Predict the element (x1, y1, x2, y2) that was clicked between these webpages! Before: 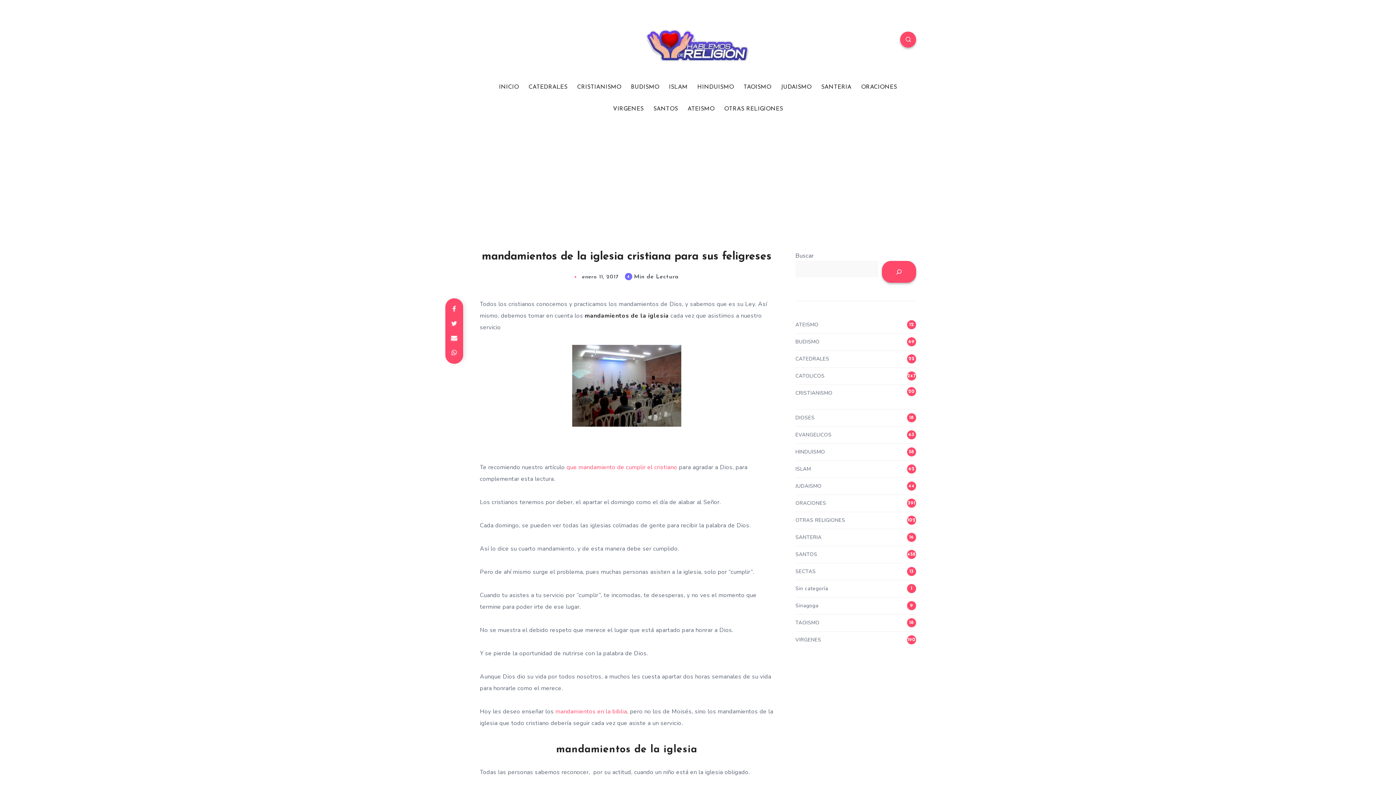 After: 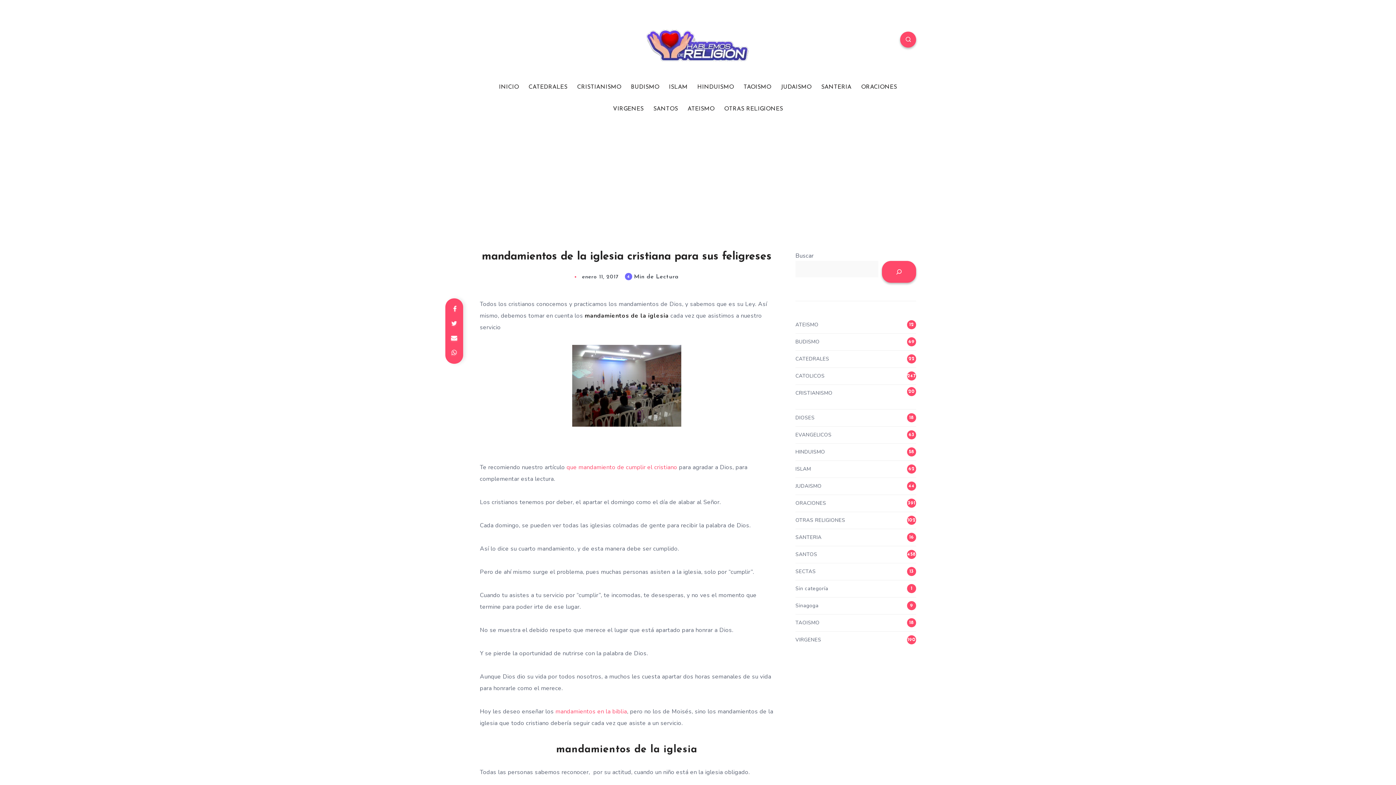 Action: bbox: (446, 302, 462, 316)